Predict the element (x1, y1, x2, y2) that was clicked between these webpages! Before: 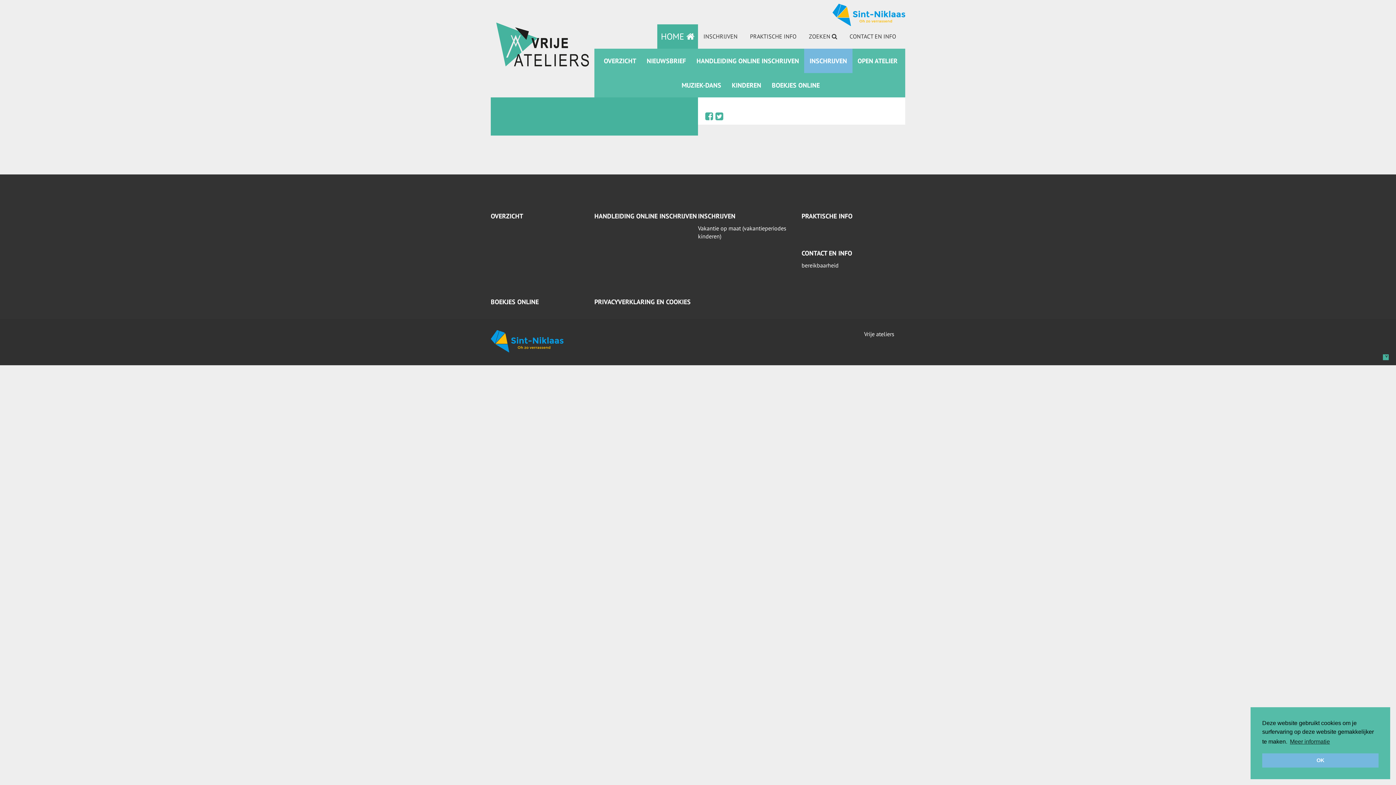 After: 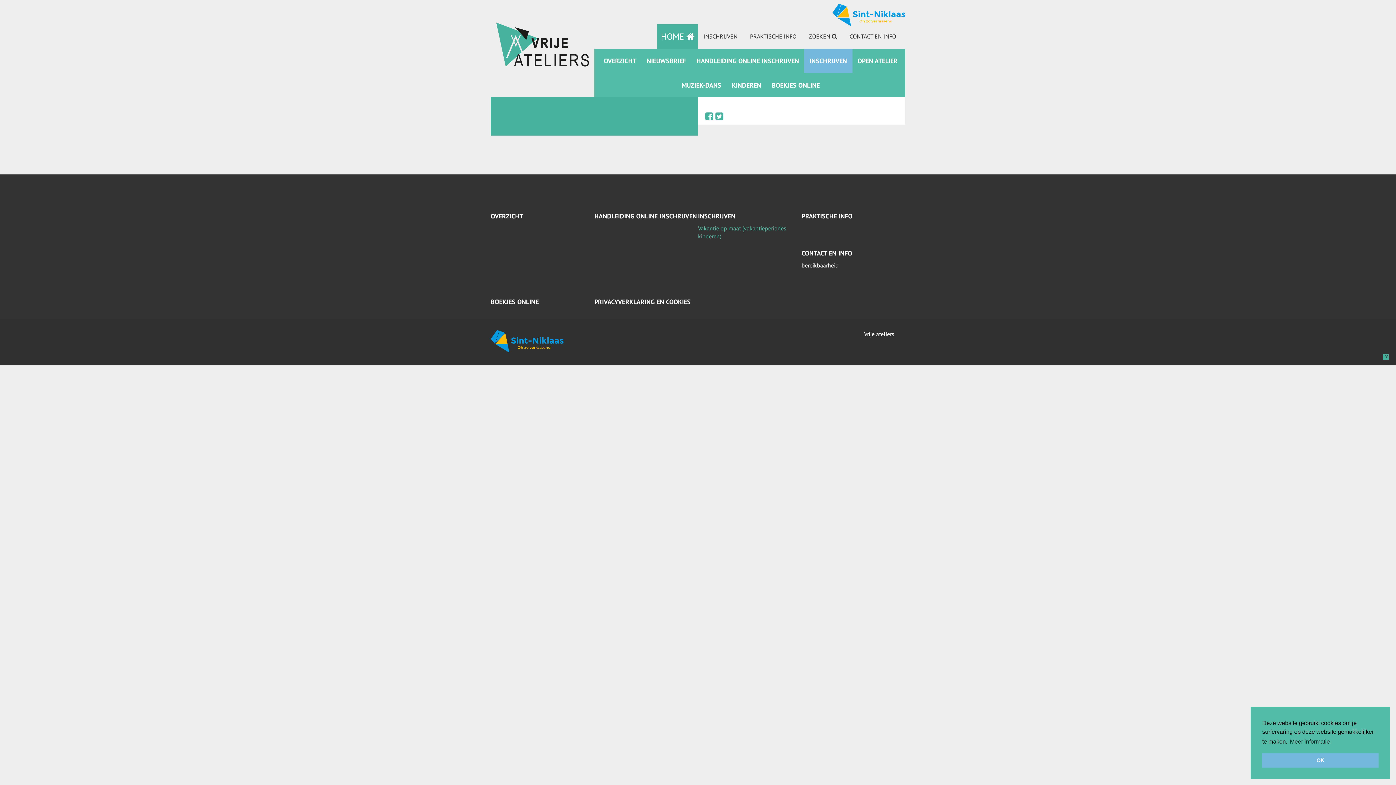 Action: label: Vakantie op maat (vakantieperiodes kinderen) bbox: (698, 222, 801, 242)